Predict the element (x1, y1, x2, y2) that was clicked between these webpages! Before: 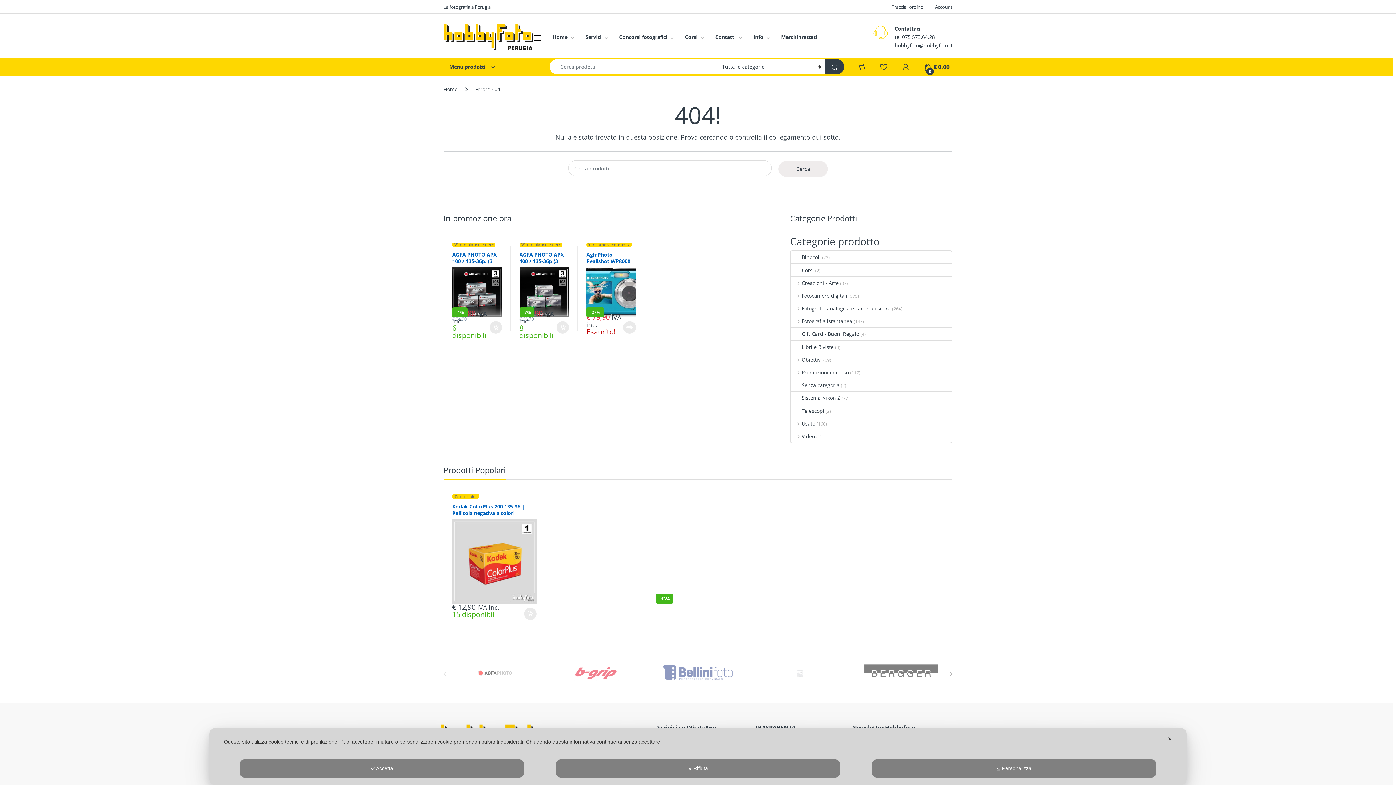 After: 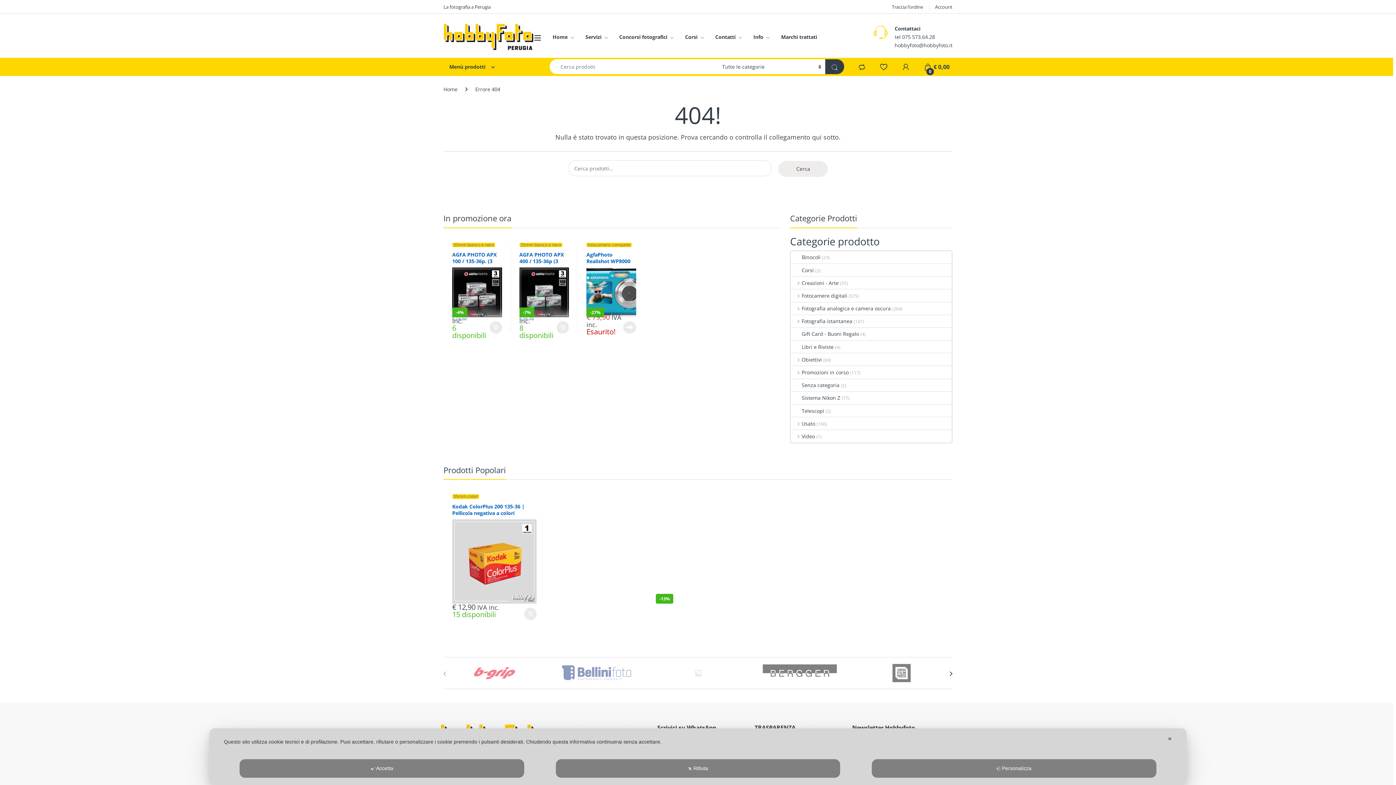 Action: bbox: (949, 671, 952, 676)